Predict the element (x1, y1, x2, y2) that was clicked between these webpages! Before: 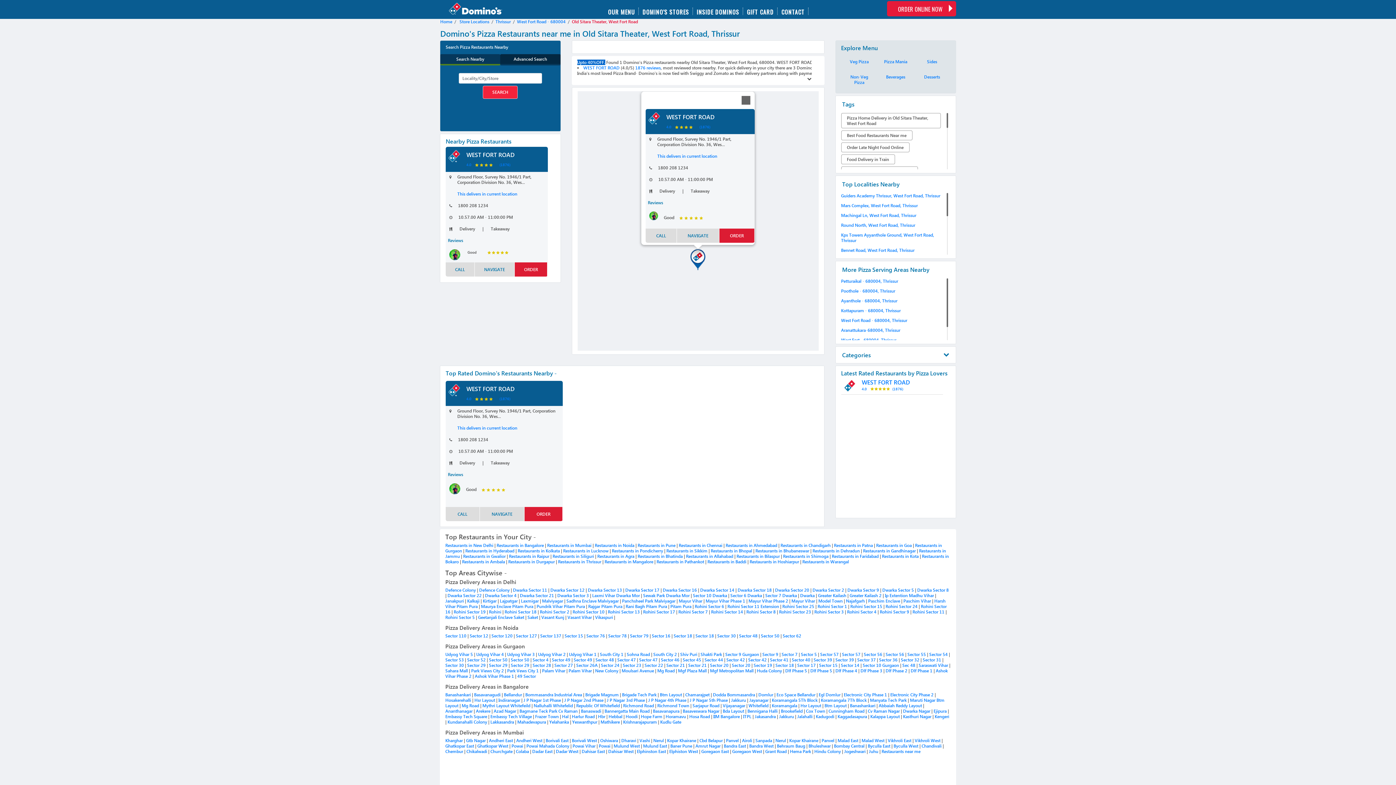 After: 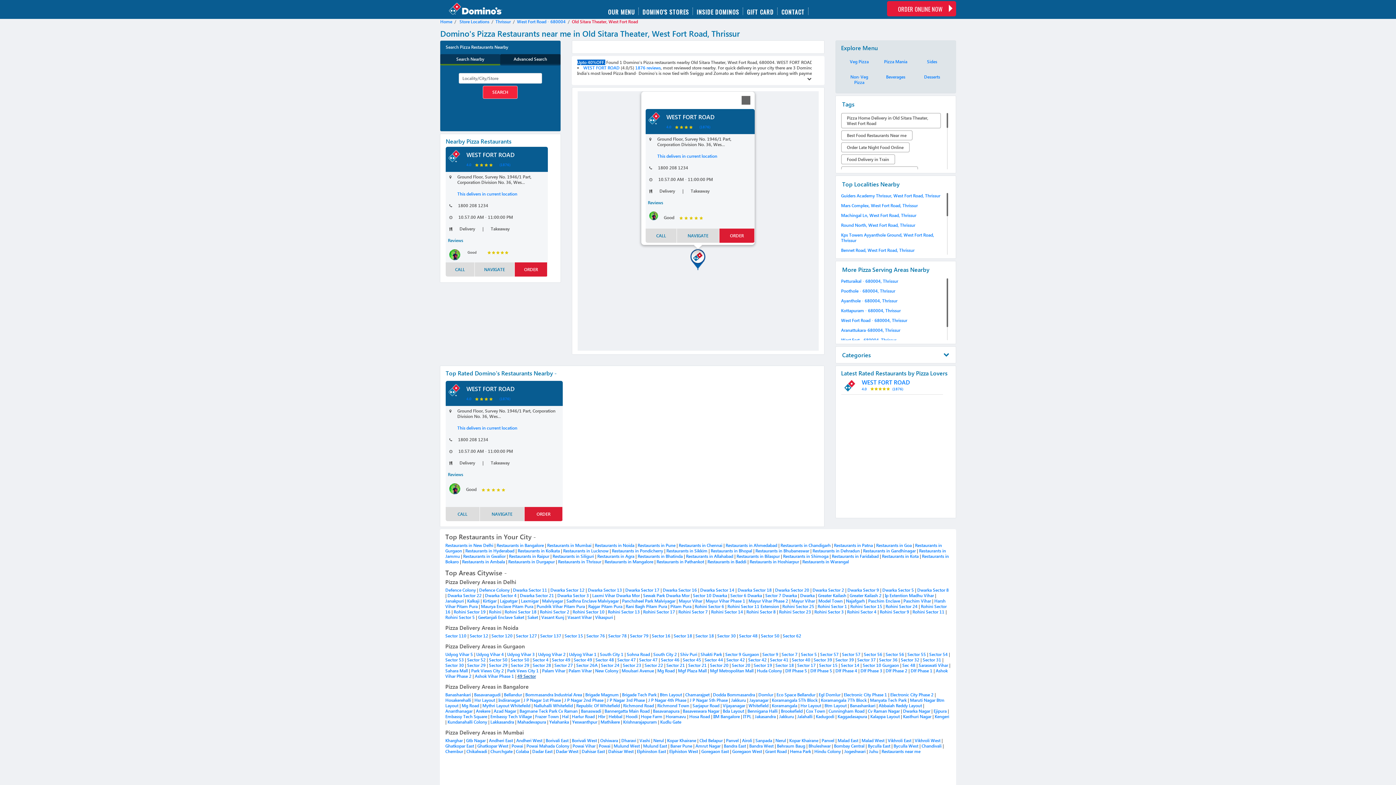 Action: label: 49 Sector bbox: (517, 673, 536, 679)